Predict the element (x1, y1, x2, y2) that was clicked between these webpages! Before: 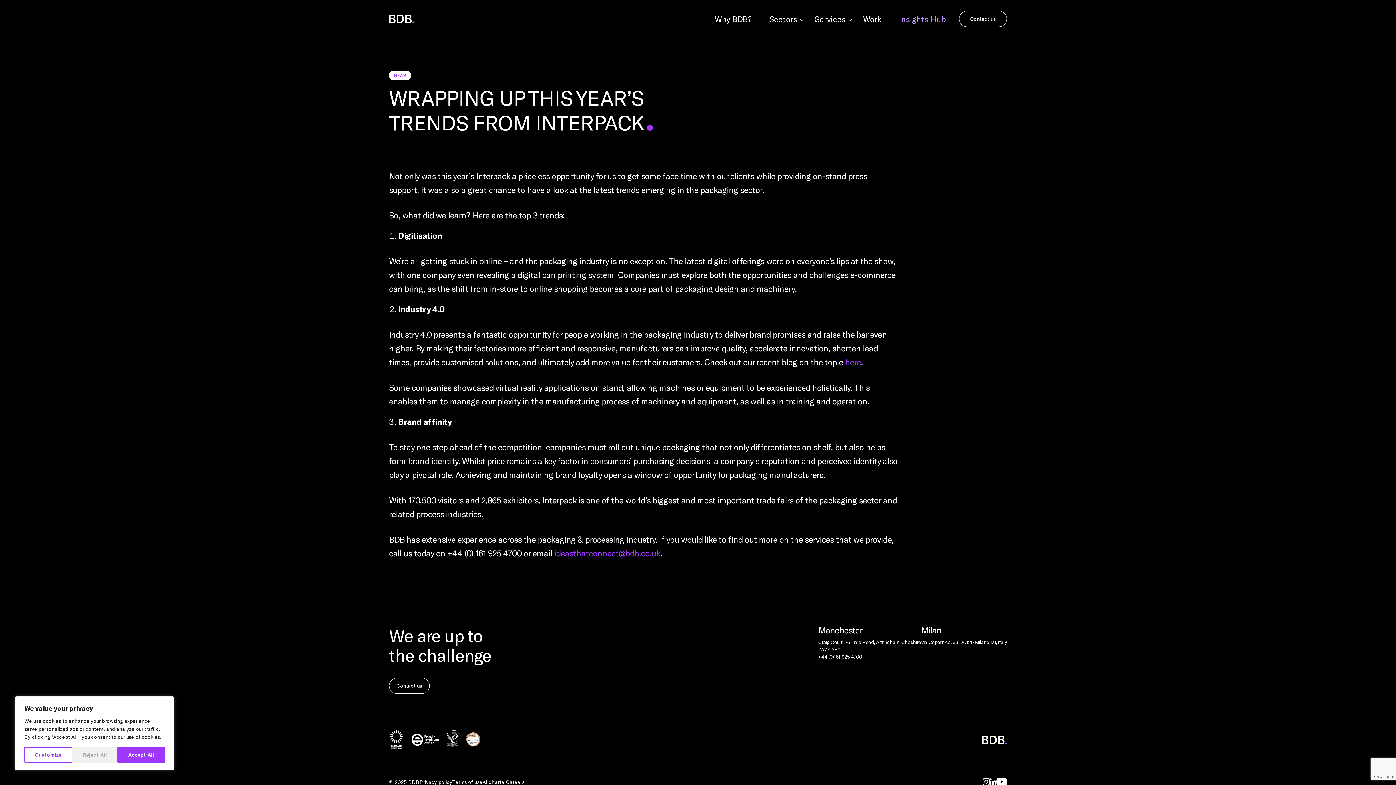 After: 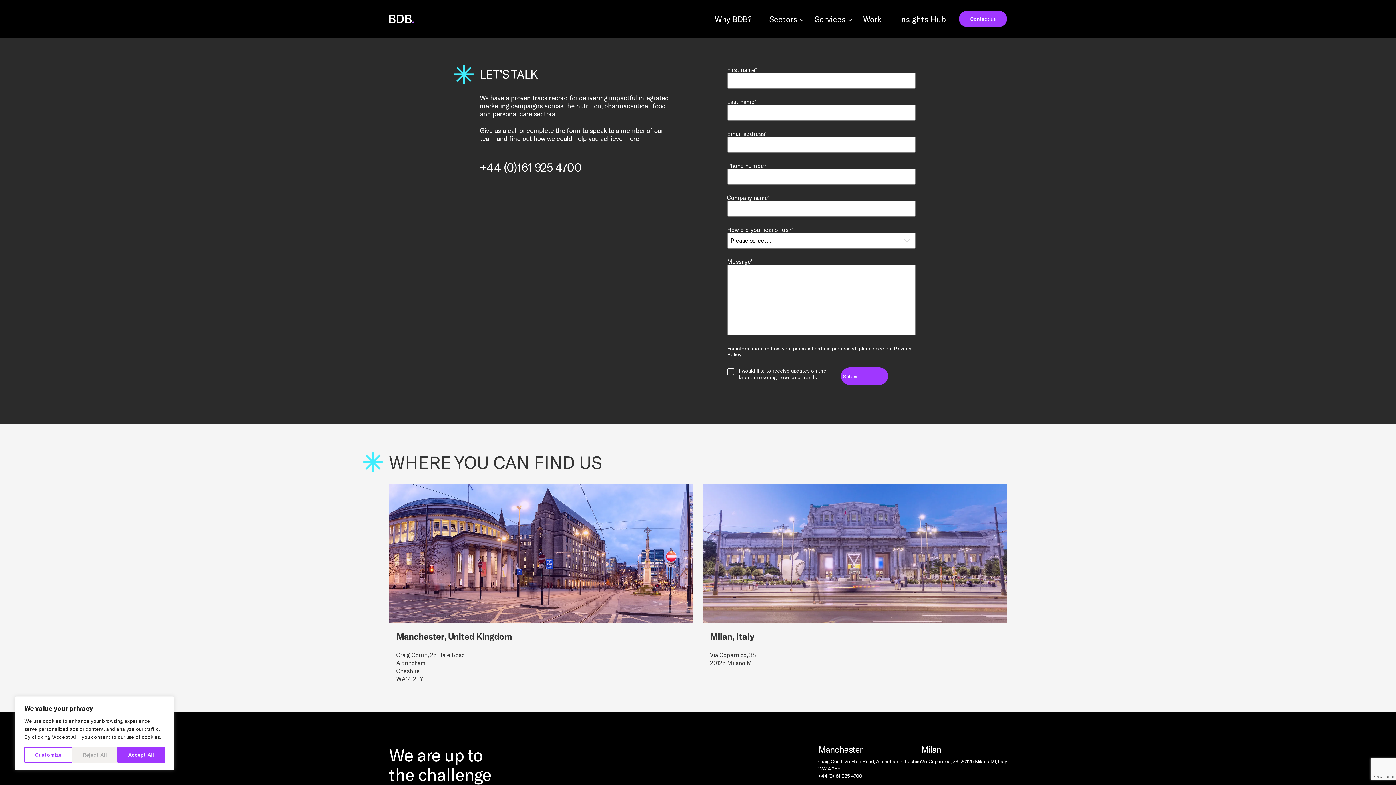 Action: label: Contact us bbox: (959, 10, 1007, 26)